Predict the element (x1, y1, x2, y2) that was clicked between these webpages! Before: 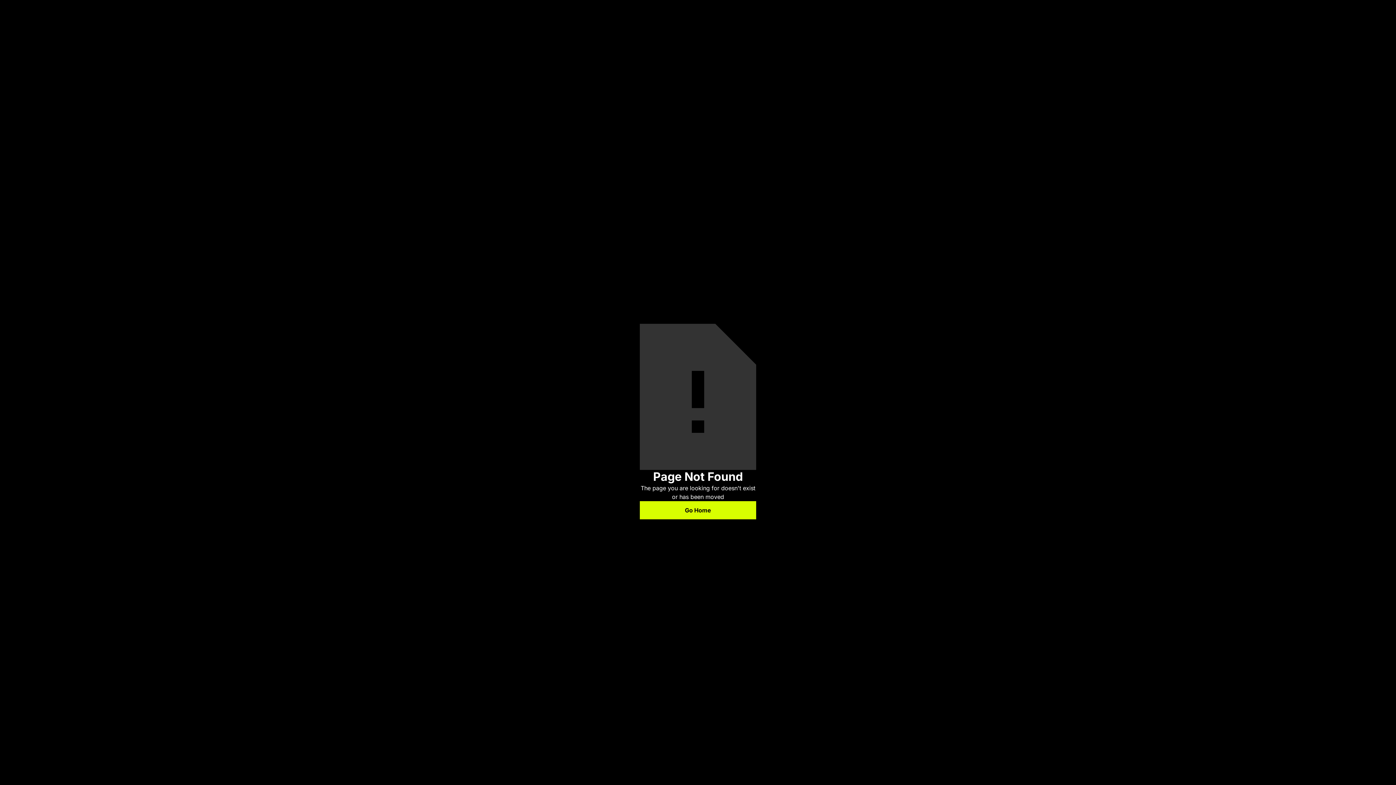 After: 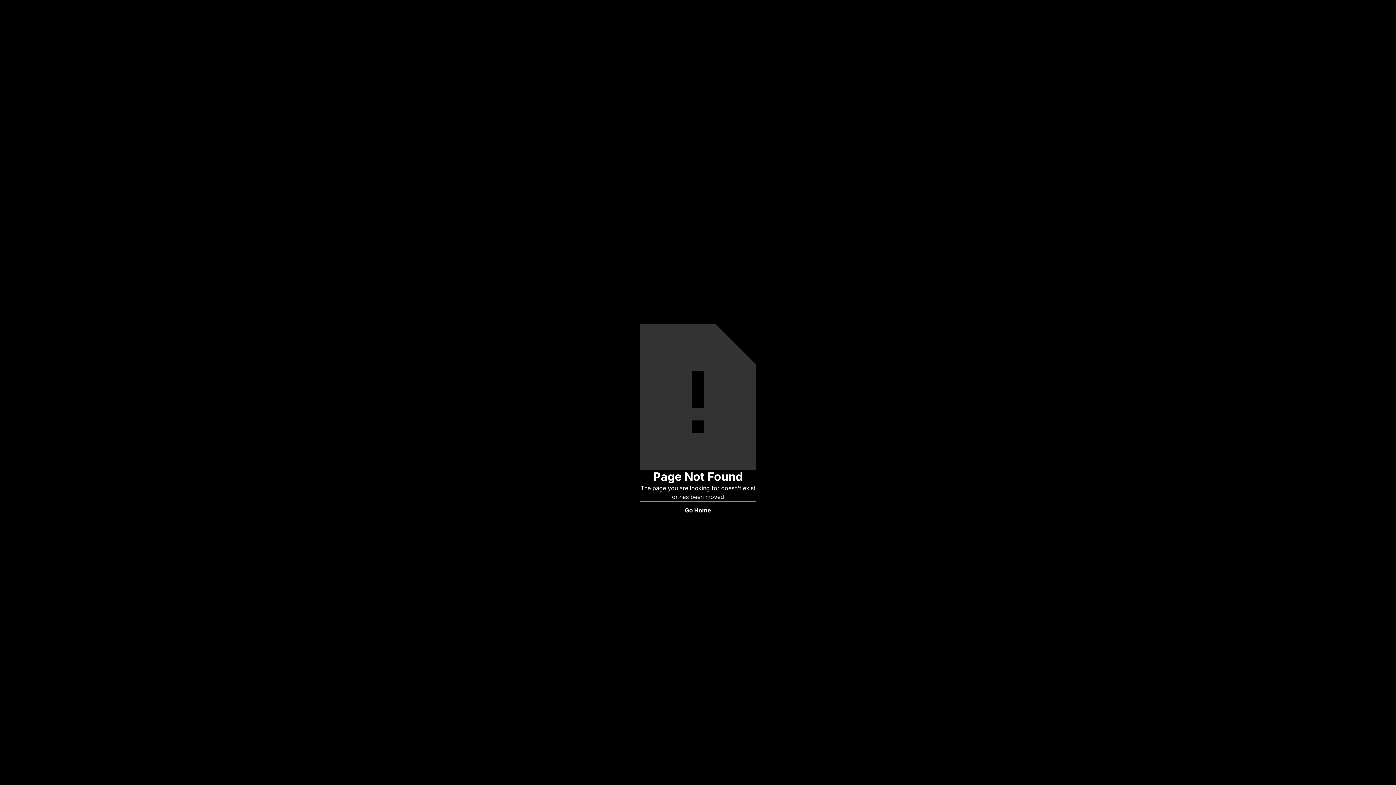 Action: bbox: (640, 501, 756, 519) label: Go Home